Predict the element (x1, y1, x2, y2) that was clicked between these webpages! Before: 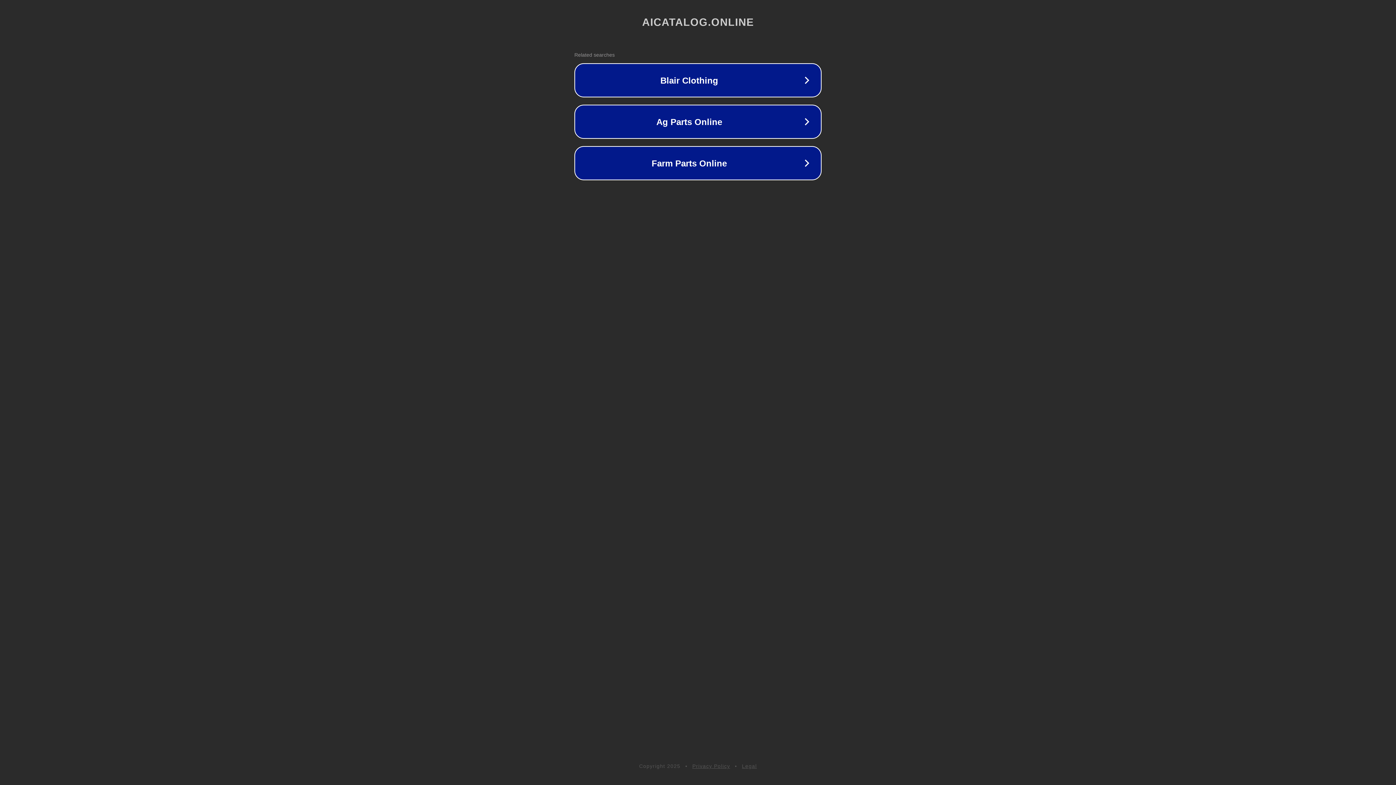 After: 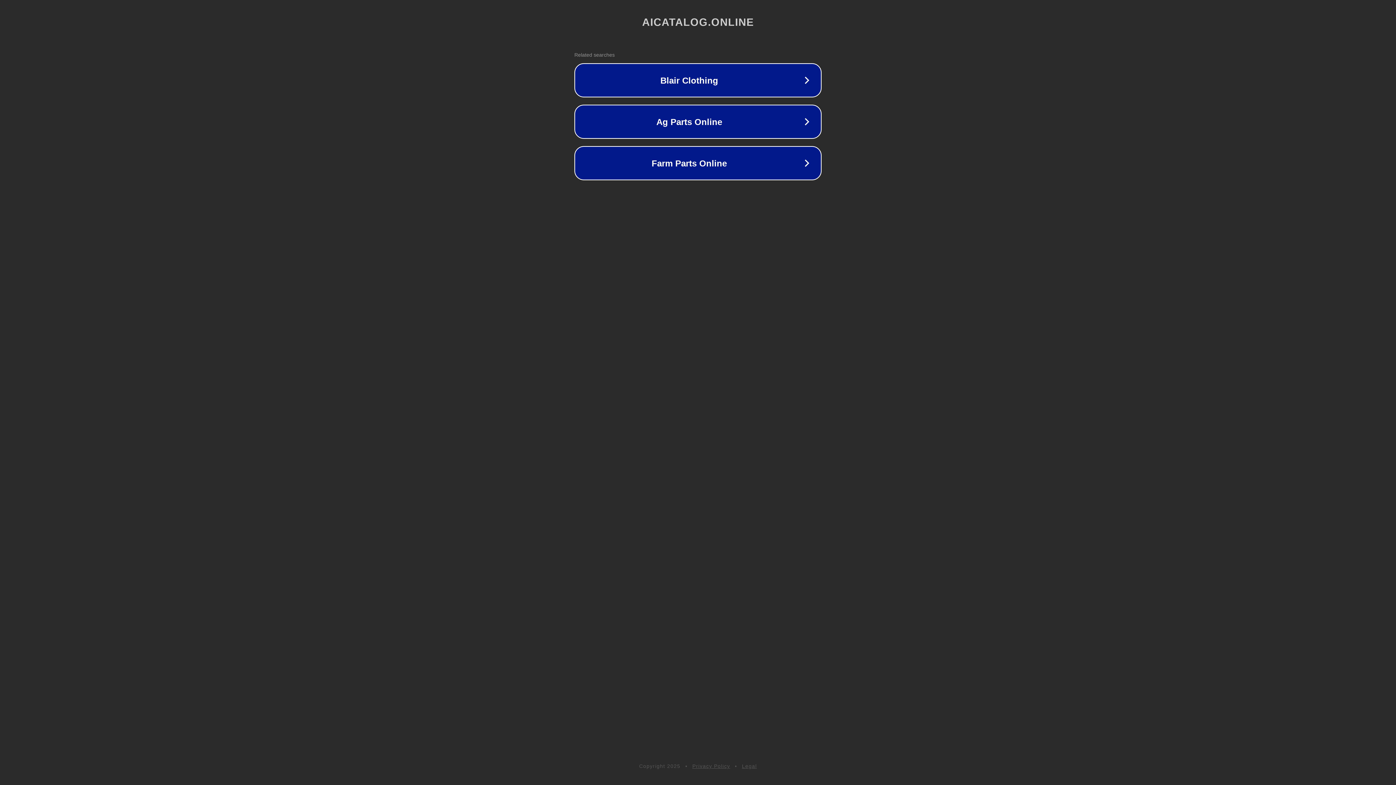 Action: bbox: (692, 763, 730, 769) label: Privacy Policy